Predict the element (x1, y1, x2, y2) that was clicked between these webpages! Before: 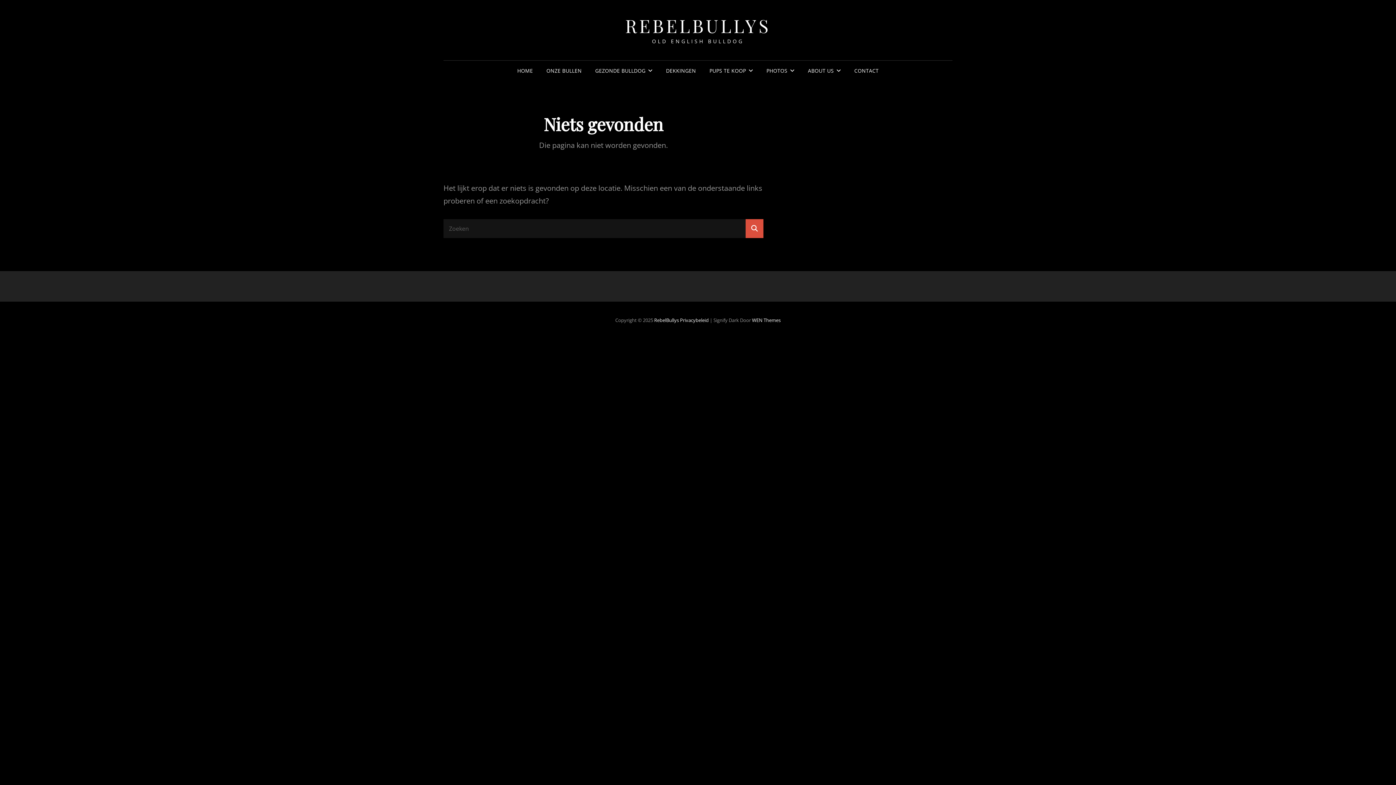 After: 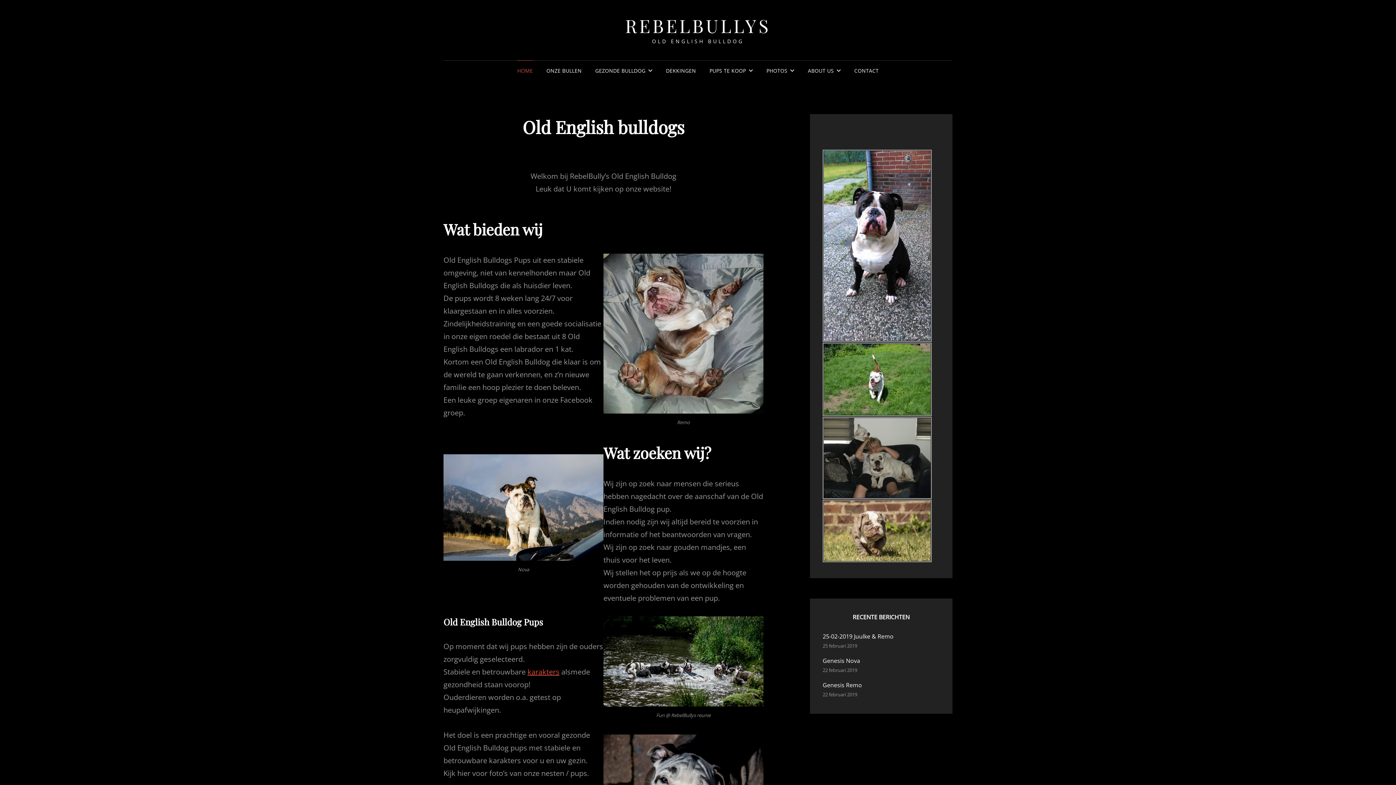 Action: label: HOME bbox: (511, 60, 538, 81)